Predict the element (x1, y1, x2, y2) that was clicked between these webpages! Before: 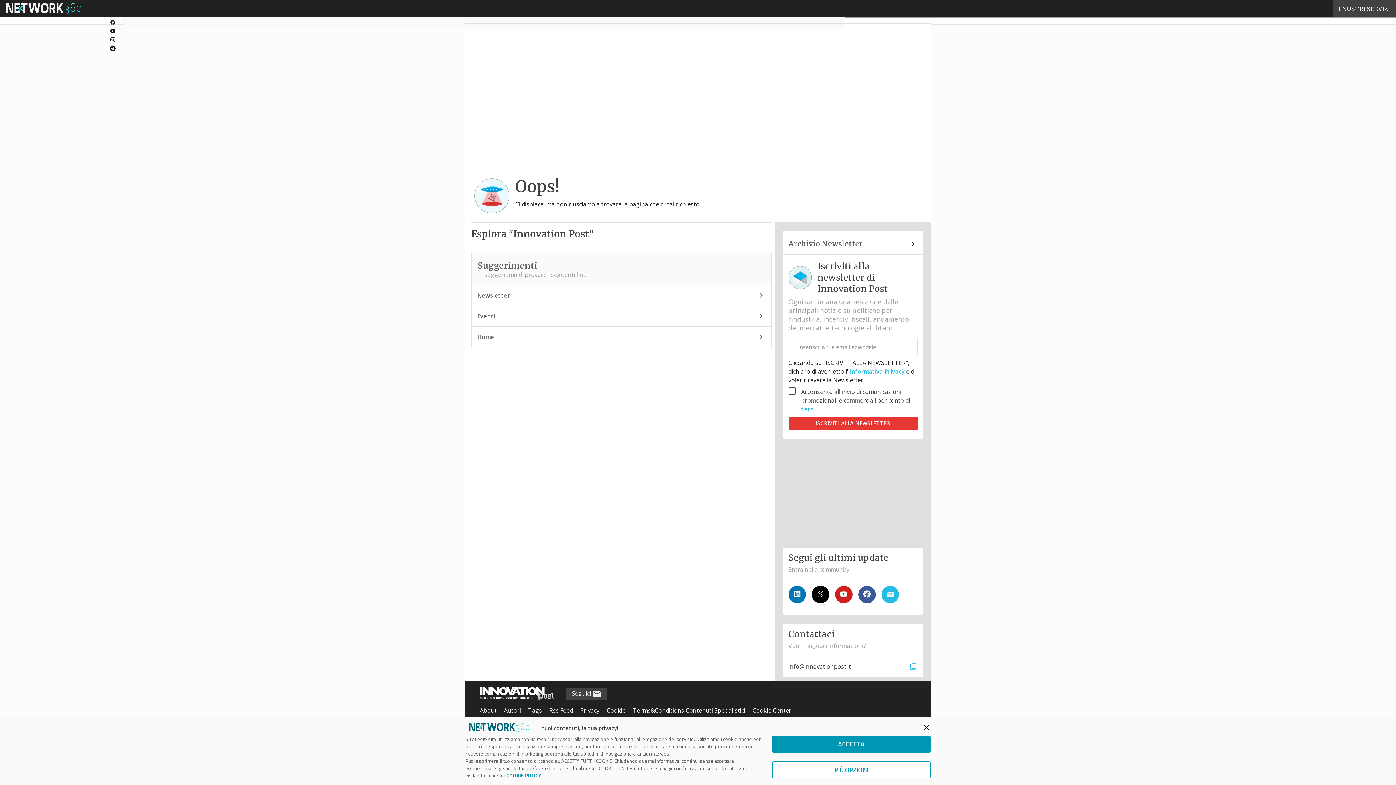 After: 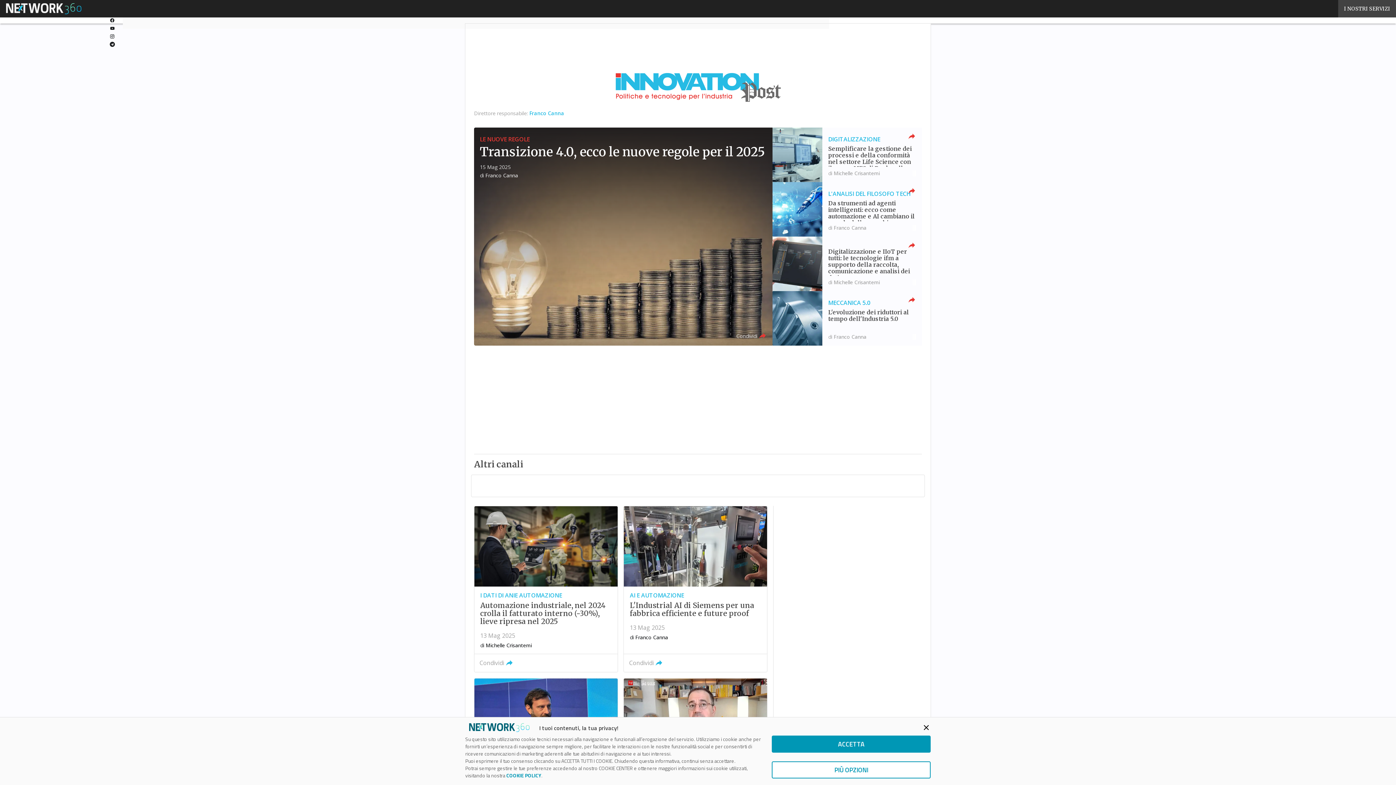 Action: label: Home bbox: (471, 327, 771, 347)